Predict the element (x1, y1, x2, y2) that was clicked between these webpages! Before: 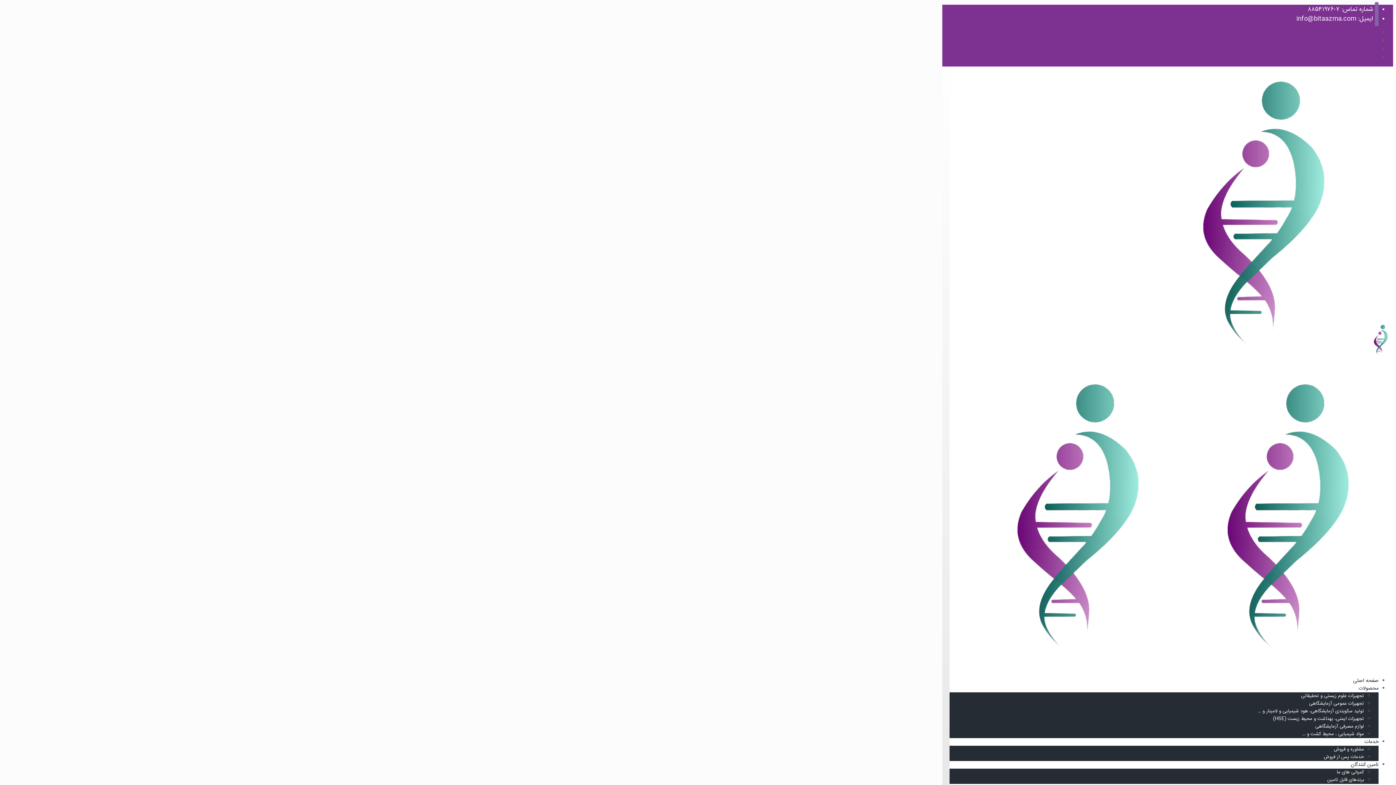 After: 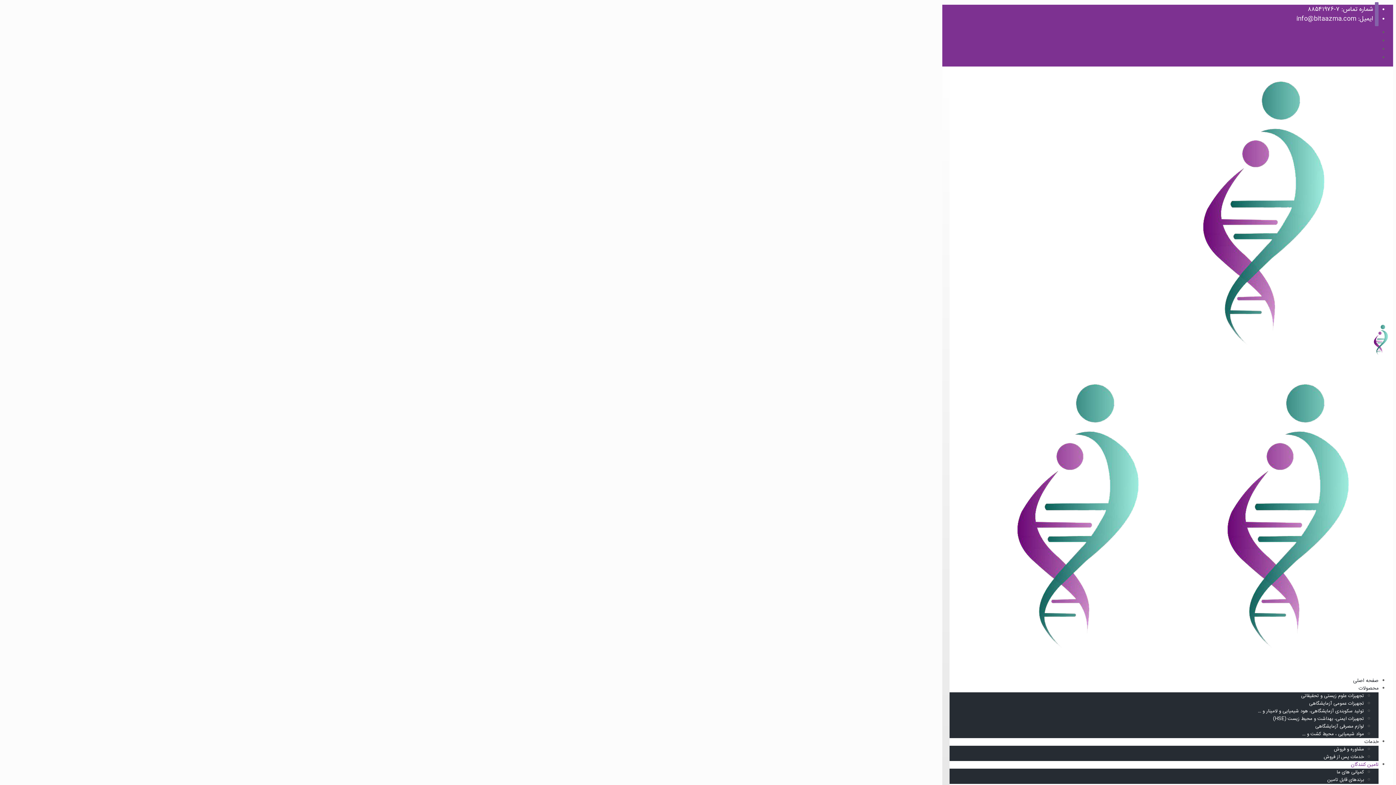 Action: label: برندهای قابل تامین bbox: (1327, 776, 1364, 784)